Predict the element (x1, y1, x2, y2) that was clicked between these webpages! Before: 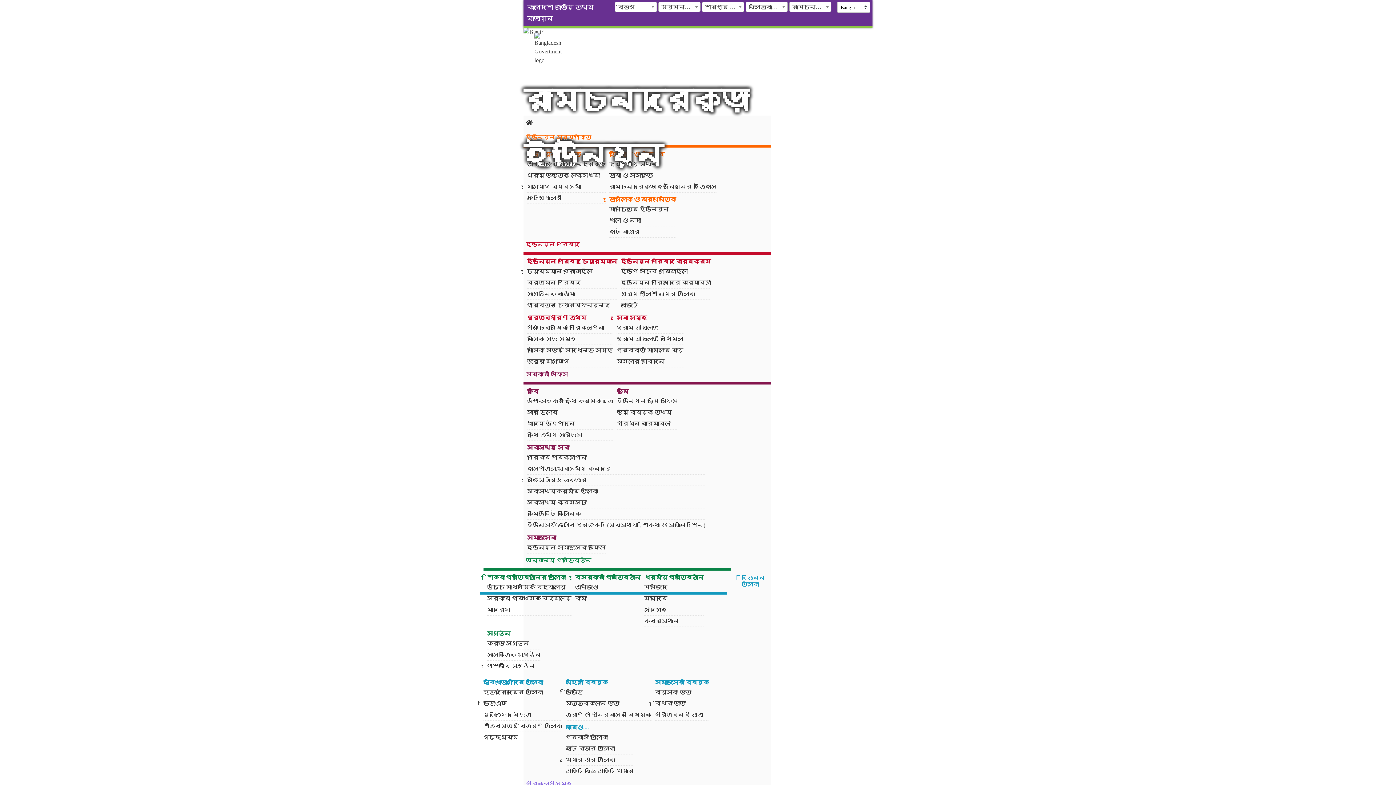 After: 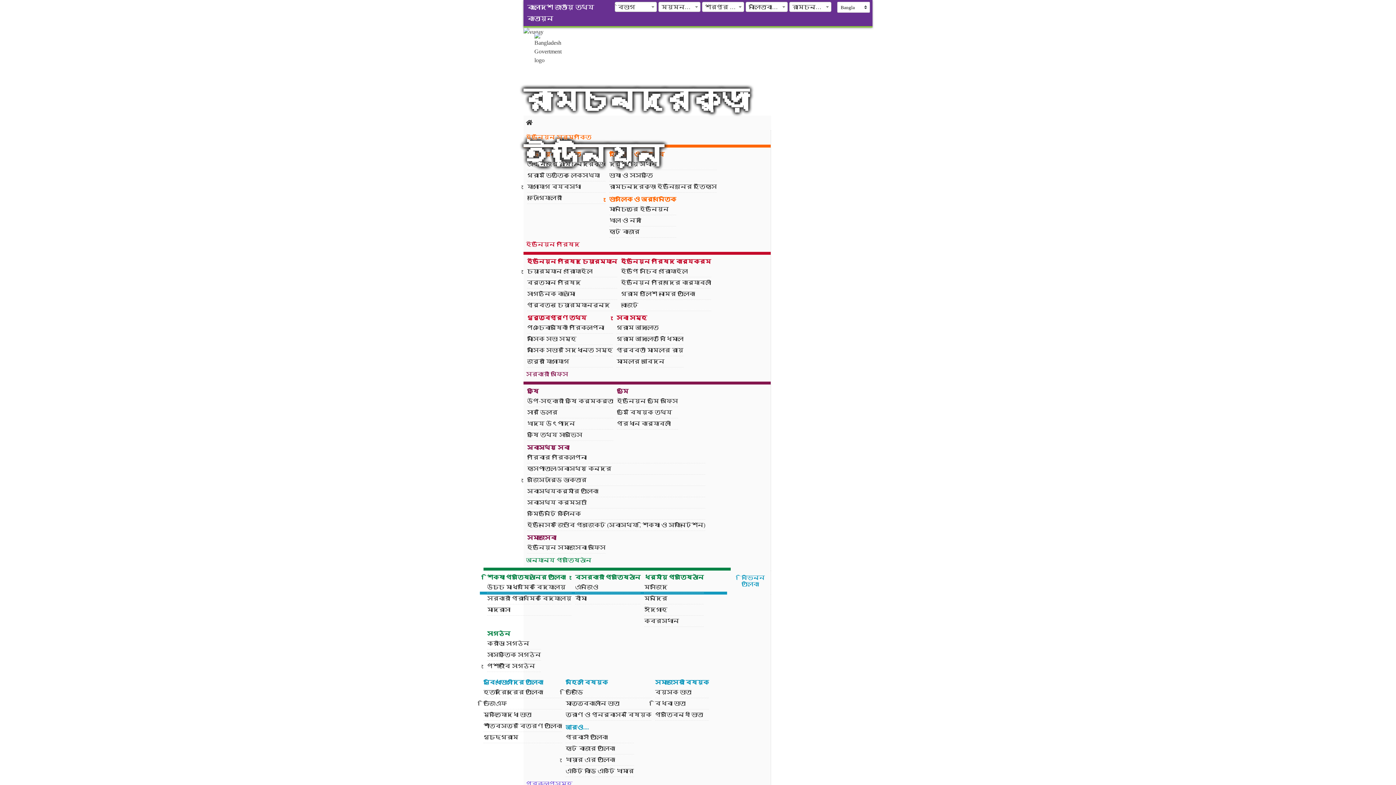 Action: label: গুচ্ছগ্রাম bbox: (483, 732, 562, 743)